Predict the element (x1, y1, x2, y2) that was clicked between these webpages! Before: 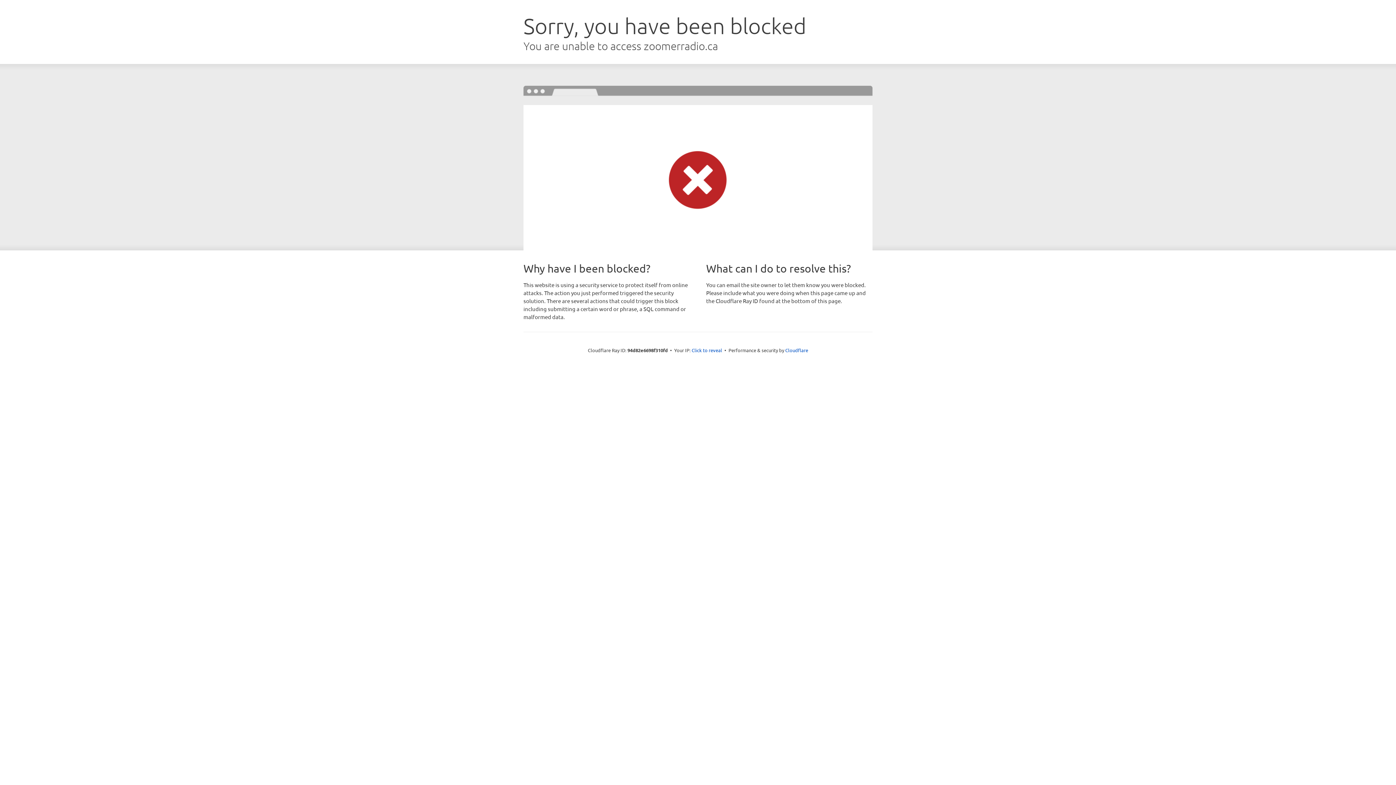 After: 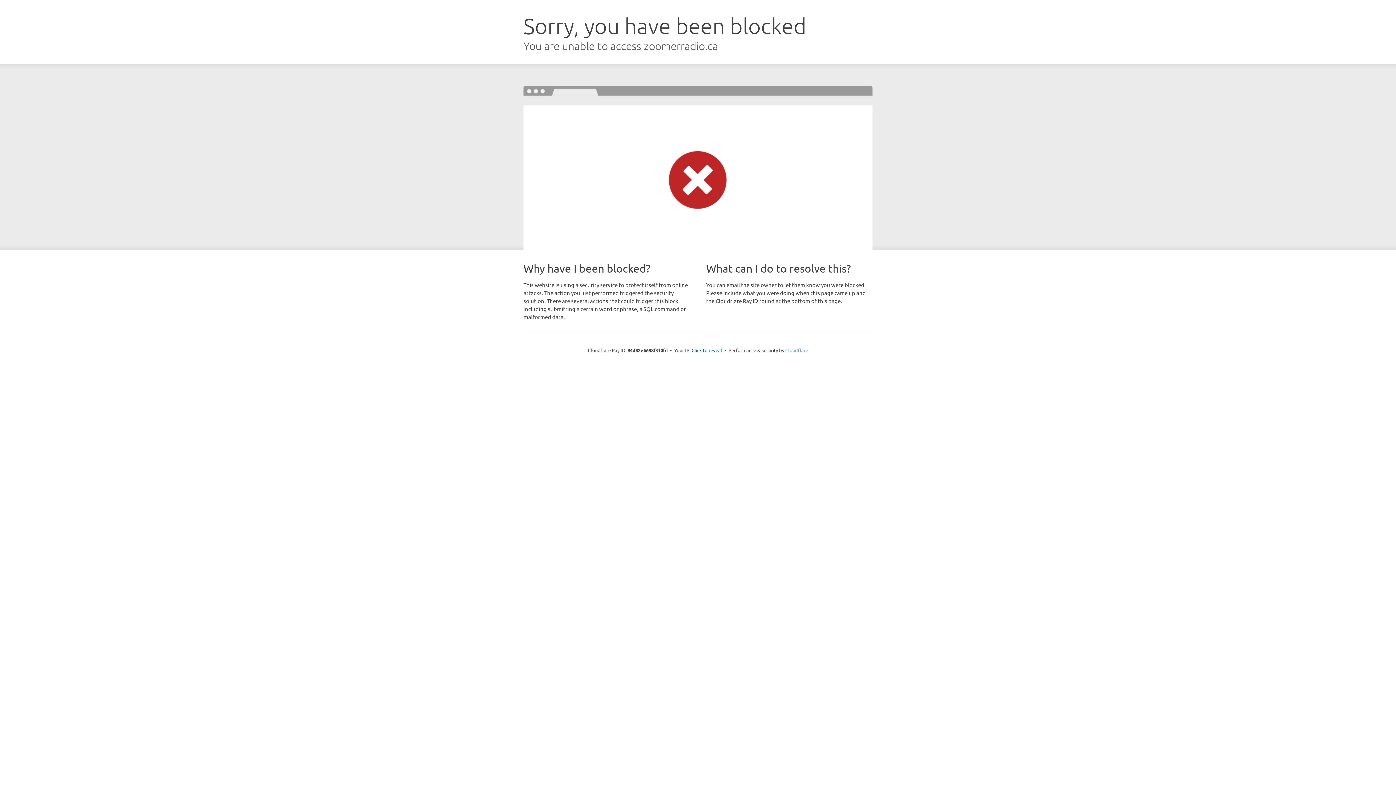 Action: label: Cloudflare bbox: (785, 347, 808, 353)